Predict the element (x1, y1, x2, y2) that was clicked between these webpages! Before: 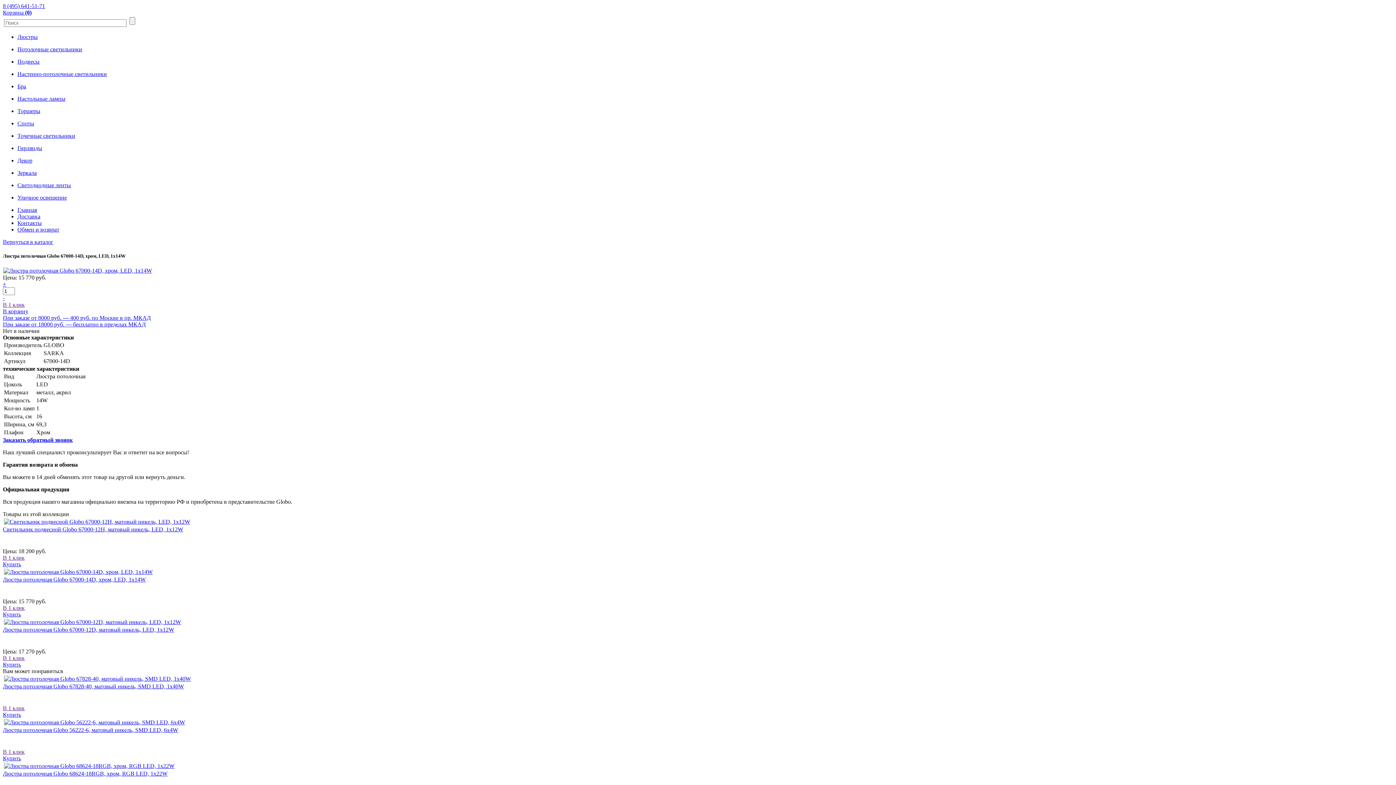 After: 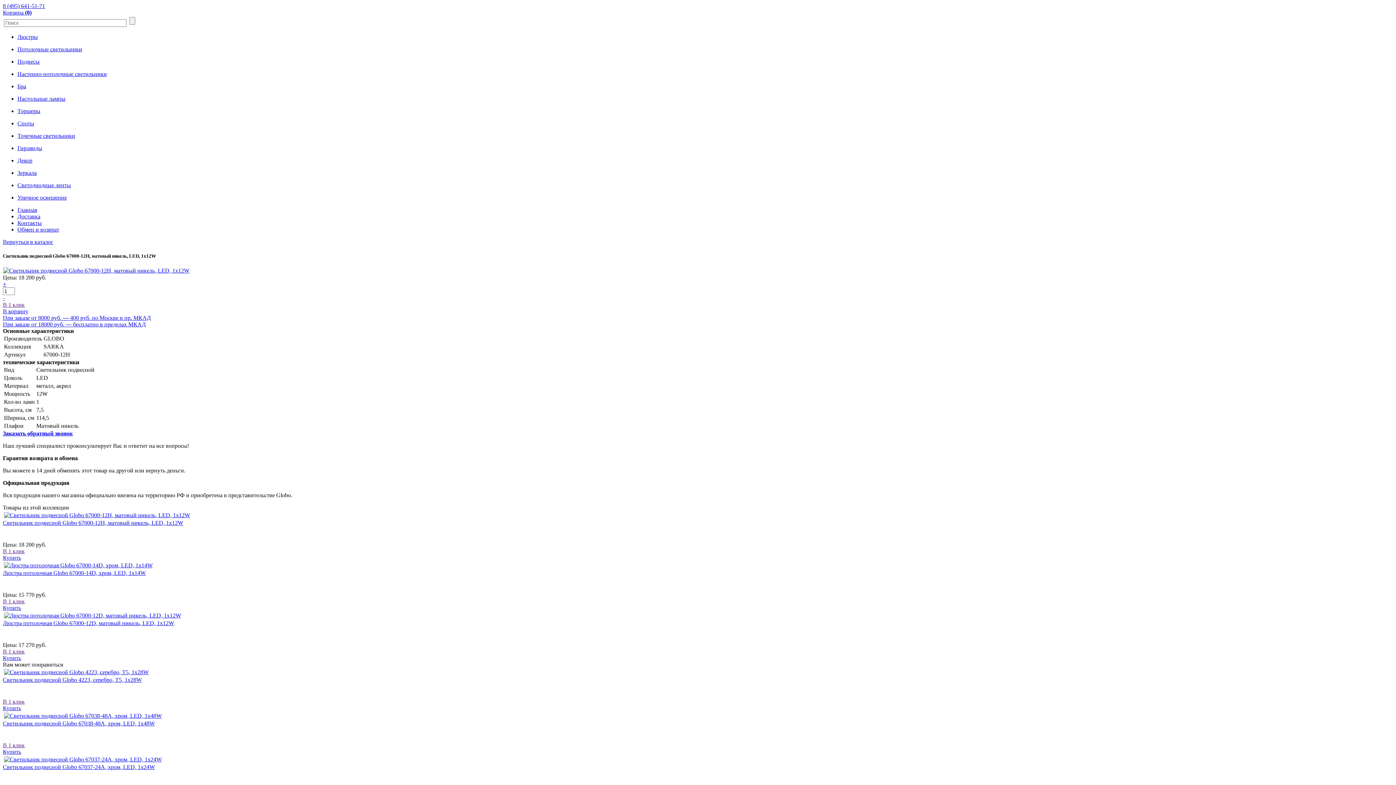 Action: label: Светильник подвесной Globo 67000-12H, матовый никель, LED, 1x12W bbox: (2, 526, 183, 532)